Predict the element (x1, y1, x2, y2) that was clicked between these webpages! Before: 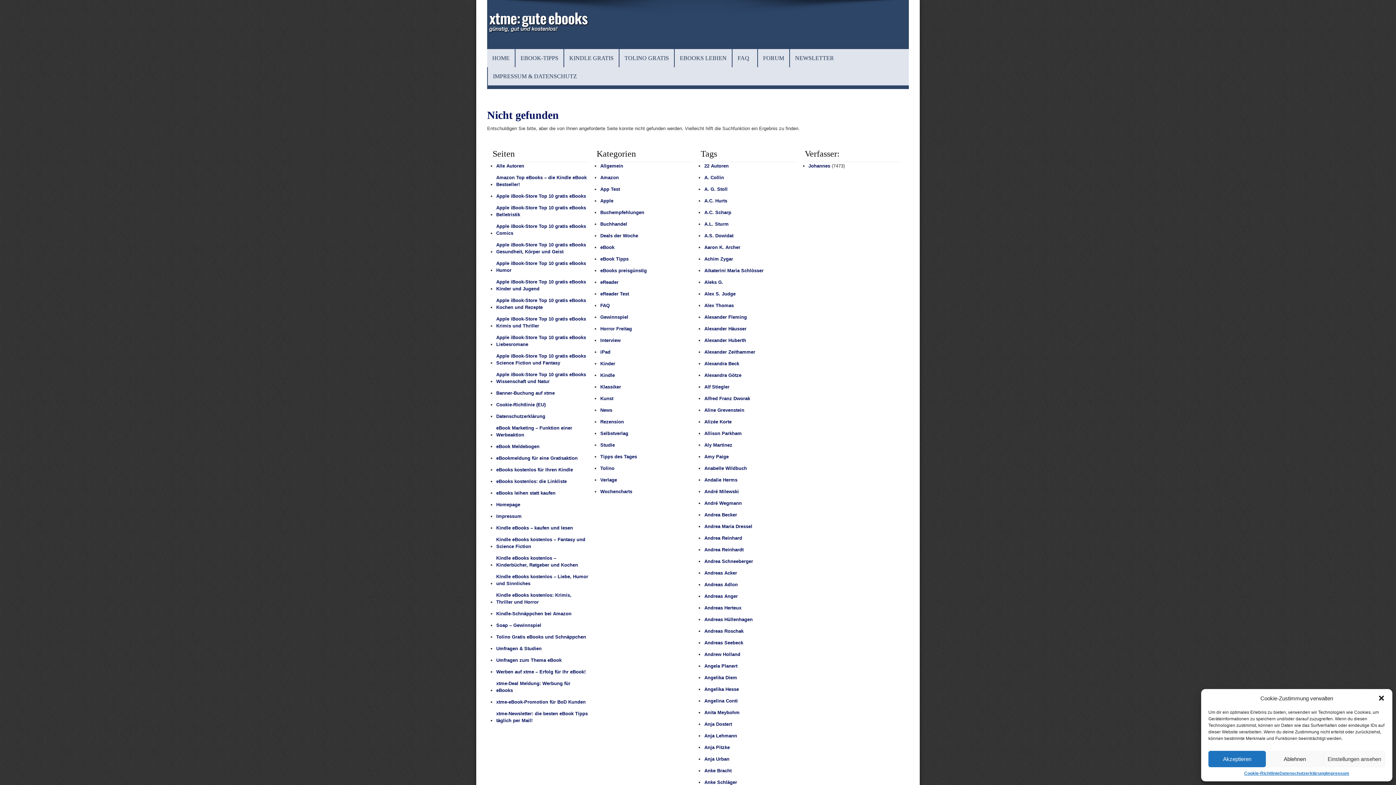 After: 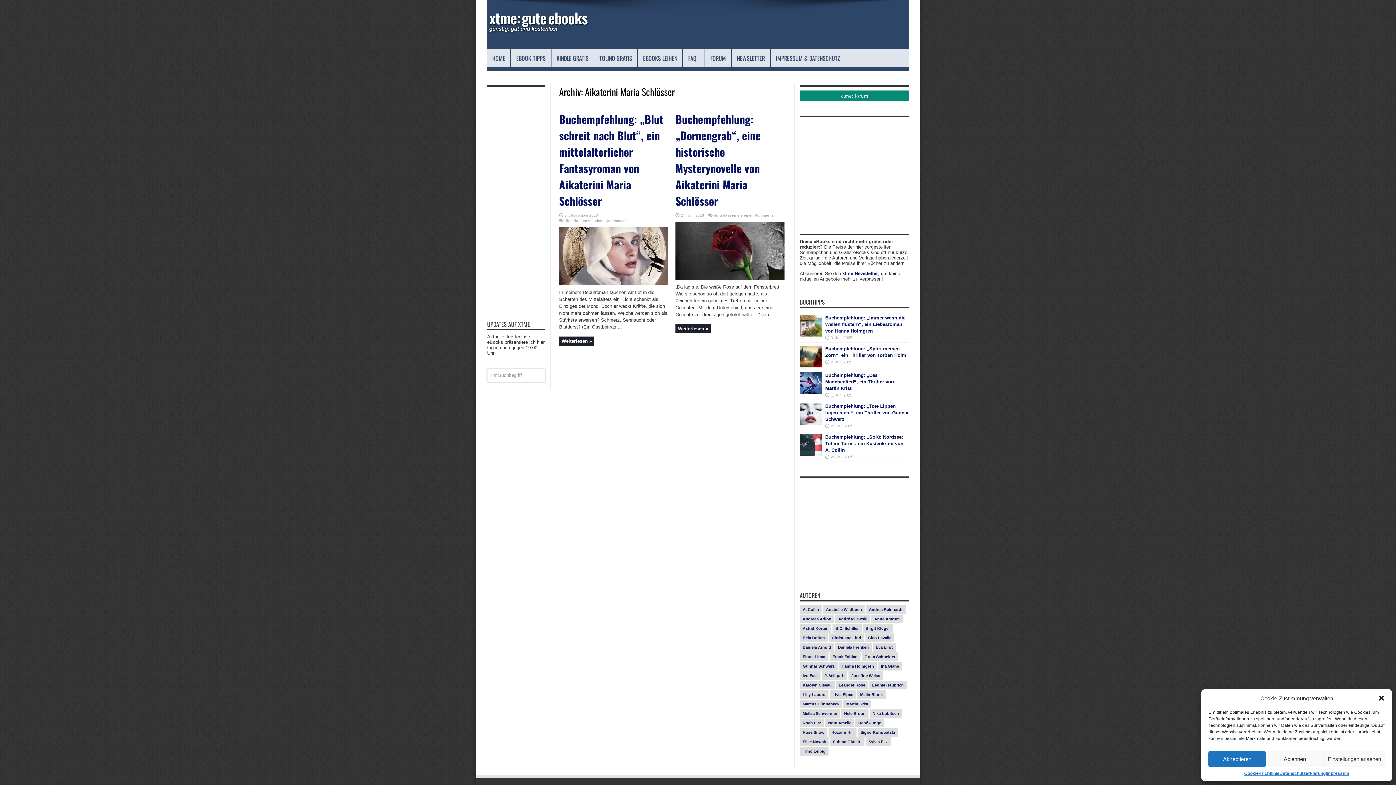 Action: bbox: (704, 265, 763, 275) label: Aikaterini Maria Schlösser